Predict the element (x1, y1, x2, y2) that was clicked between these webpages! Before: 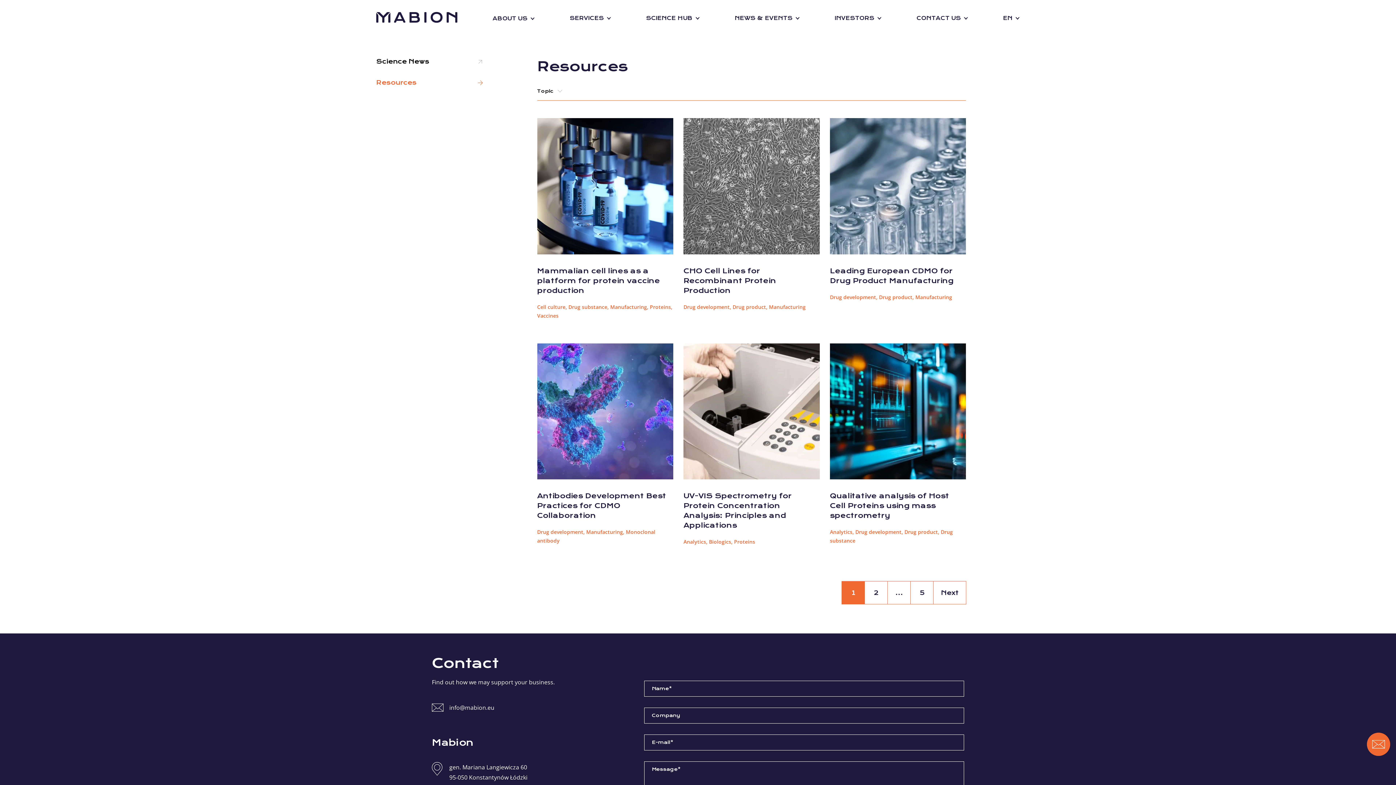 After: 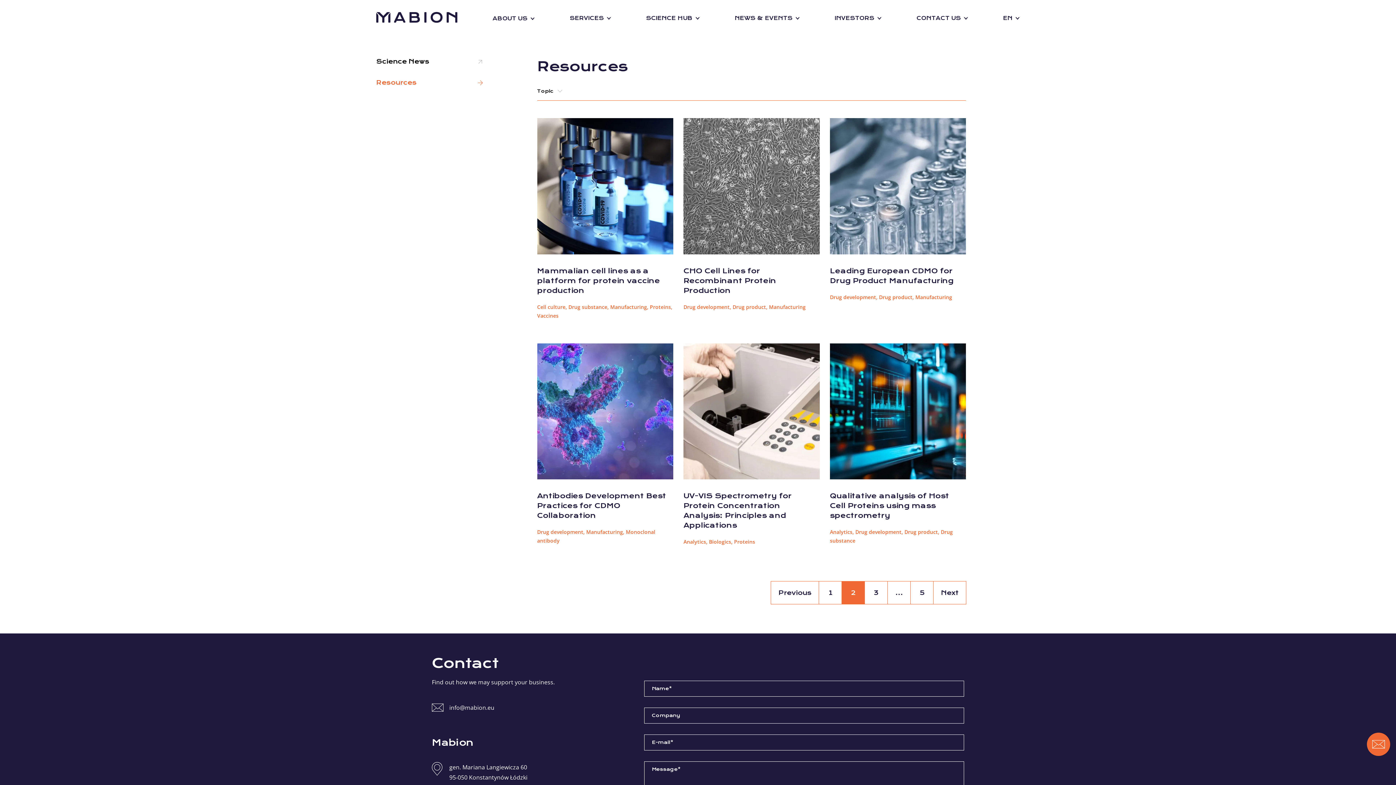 Action: bbox: (933, 581, 966, 604) label: Next